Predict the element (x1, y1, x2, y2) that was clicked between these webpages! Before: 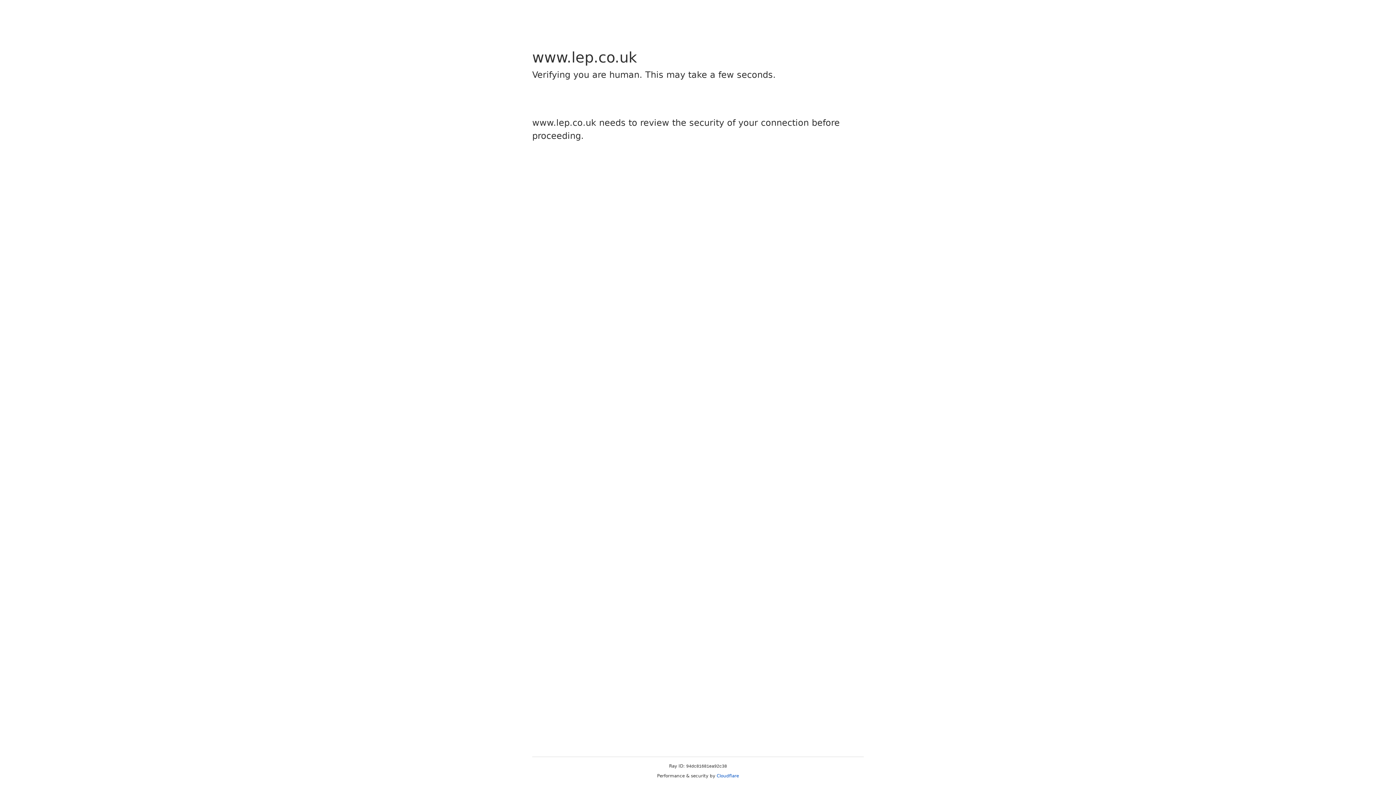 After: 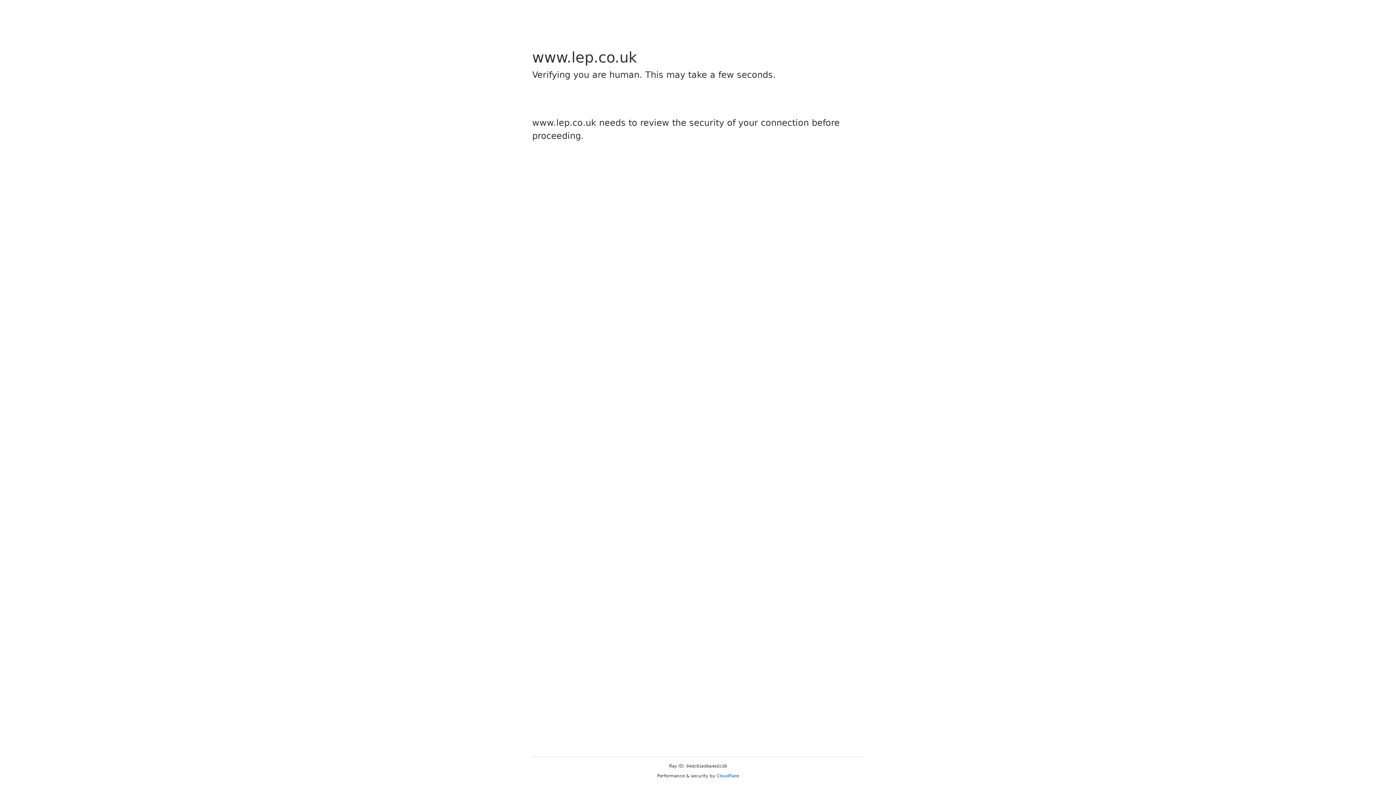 Action: label: Cloudflare bbox: (716, 773, 739, 778)